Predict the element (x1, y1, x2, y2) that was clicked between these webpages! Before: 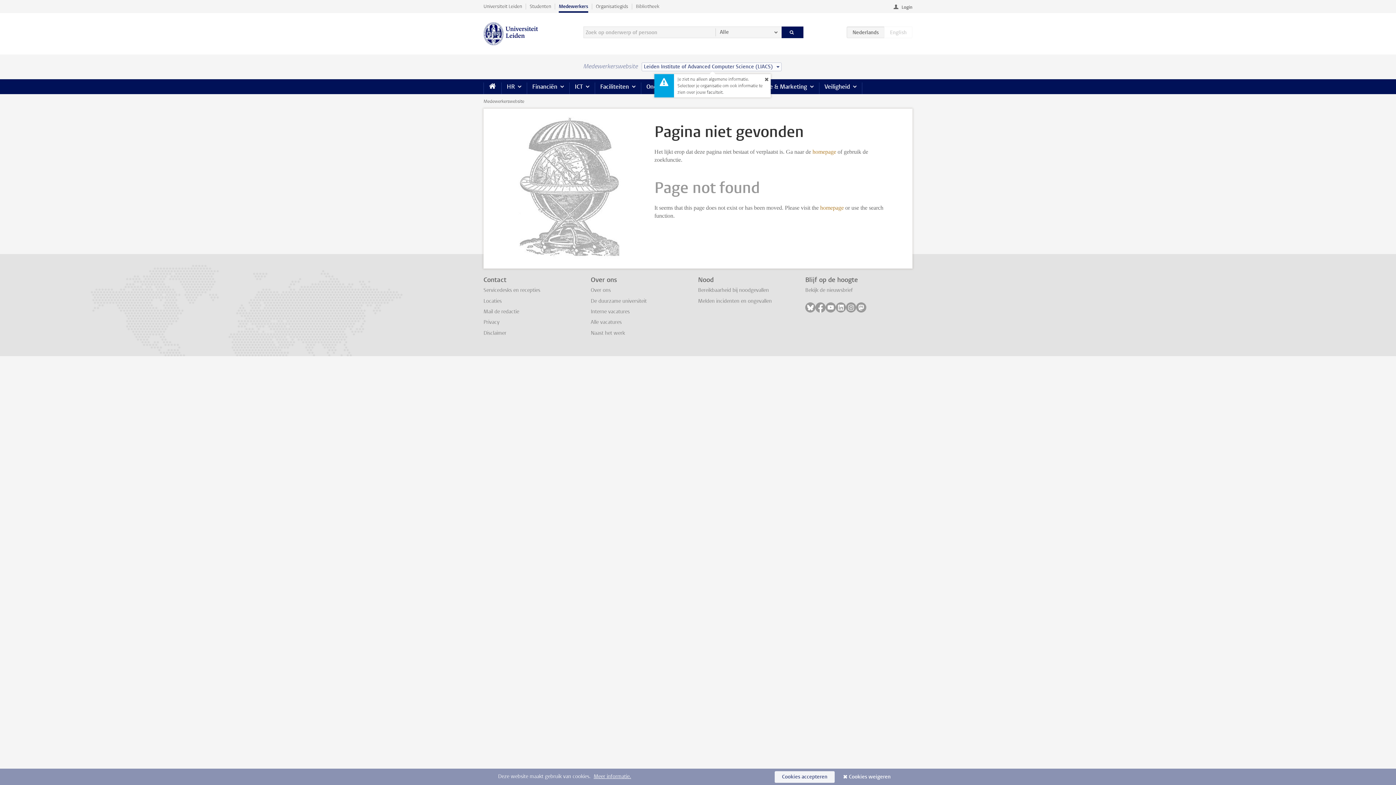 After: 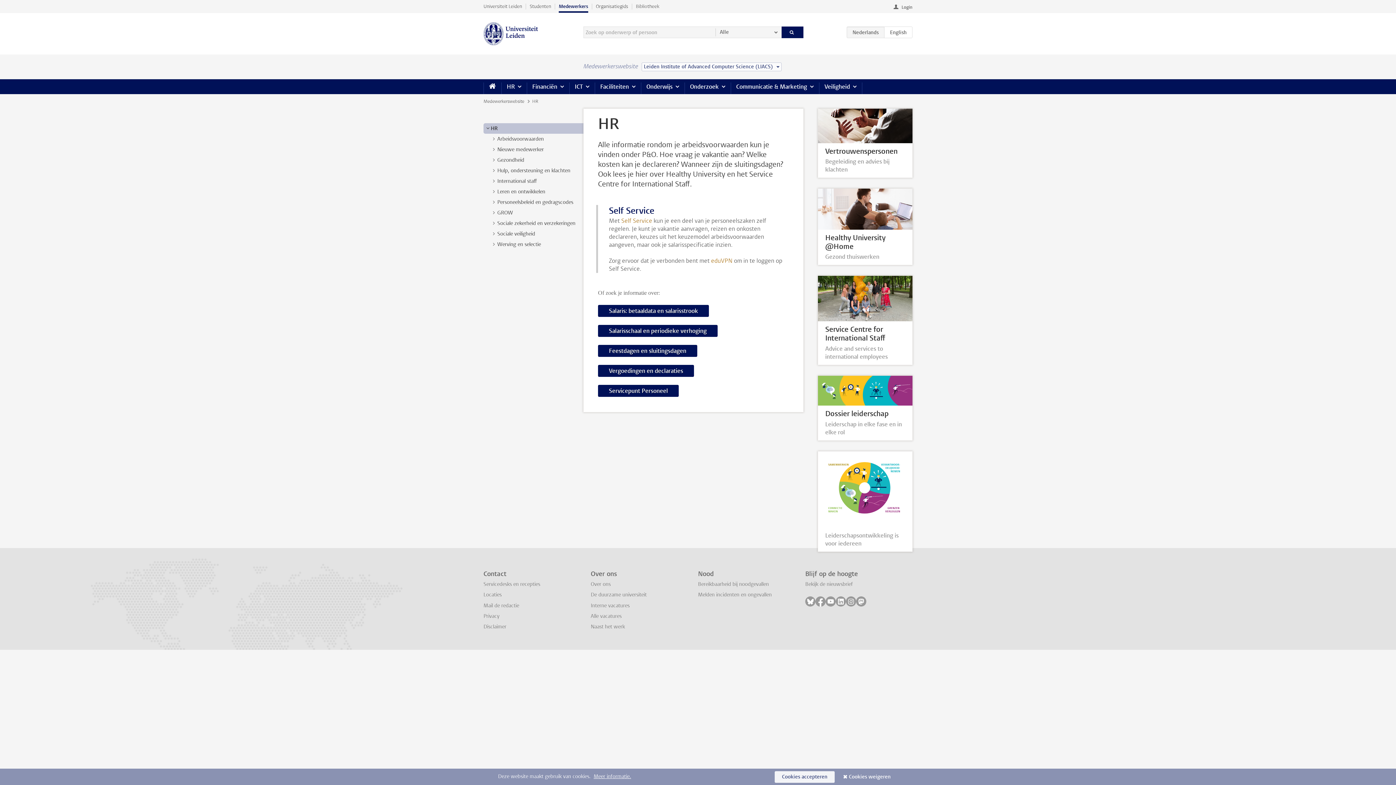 Action: label: HR bbox: (501, 79, 526, 94)